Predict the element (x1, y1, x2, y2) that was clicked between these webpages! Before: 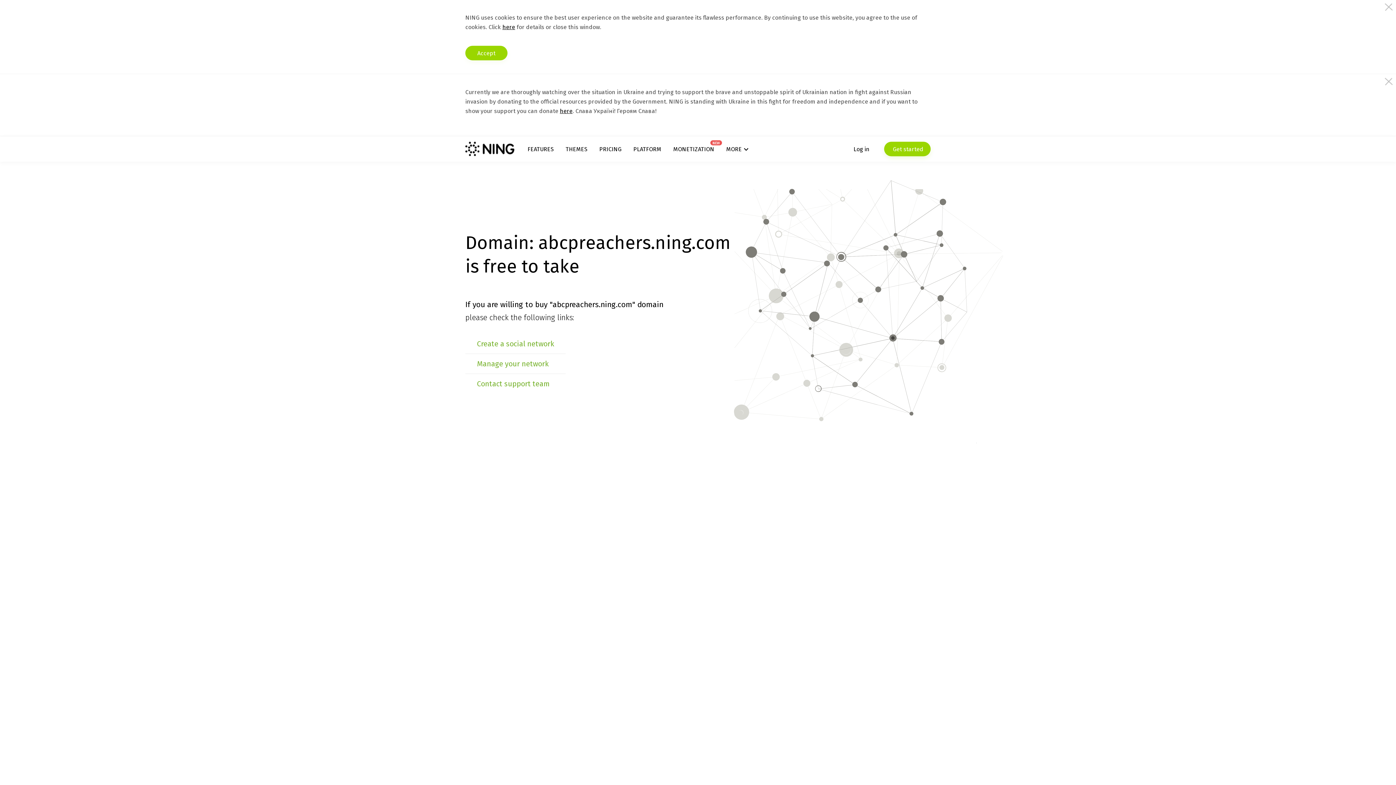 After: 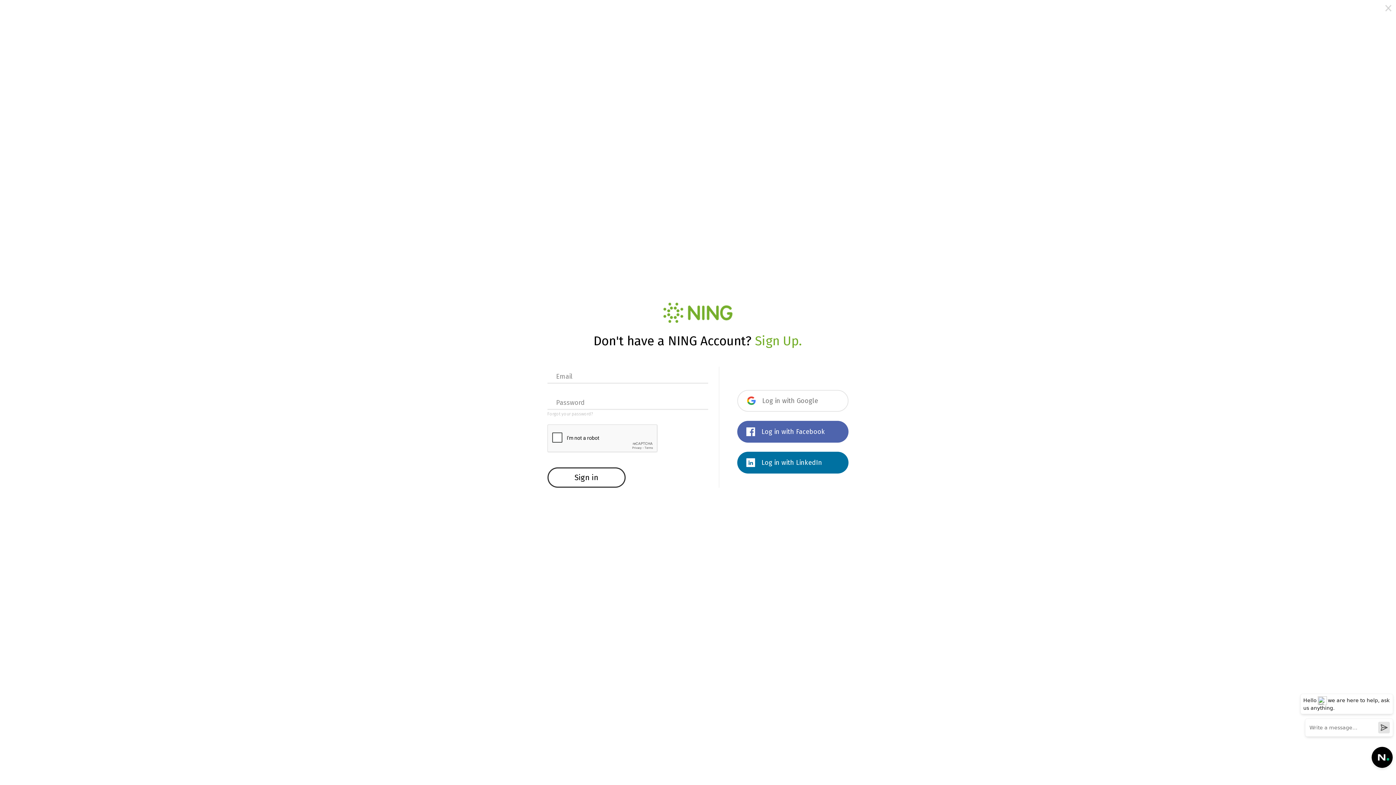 Action: label: Log in bbox: (853, 141, 869, 156)